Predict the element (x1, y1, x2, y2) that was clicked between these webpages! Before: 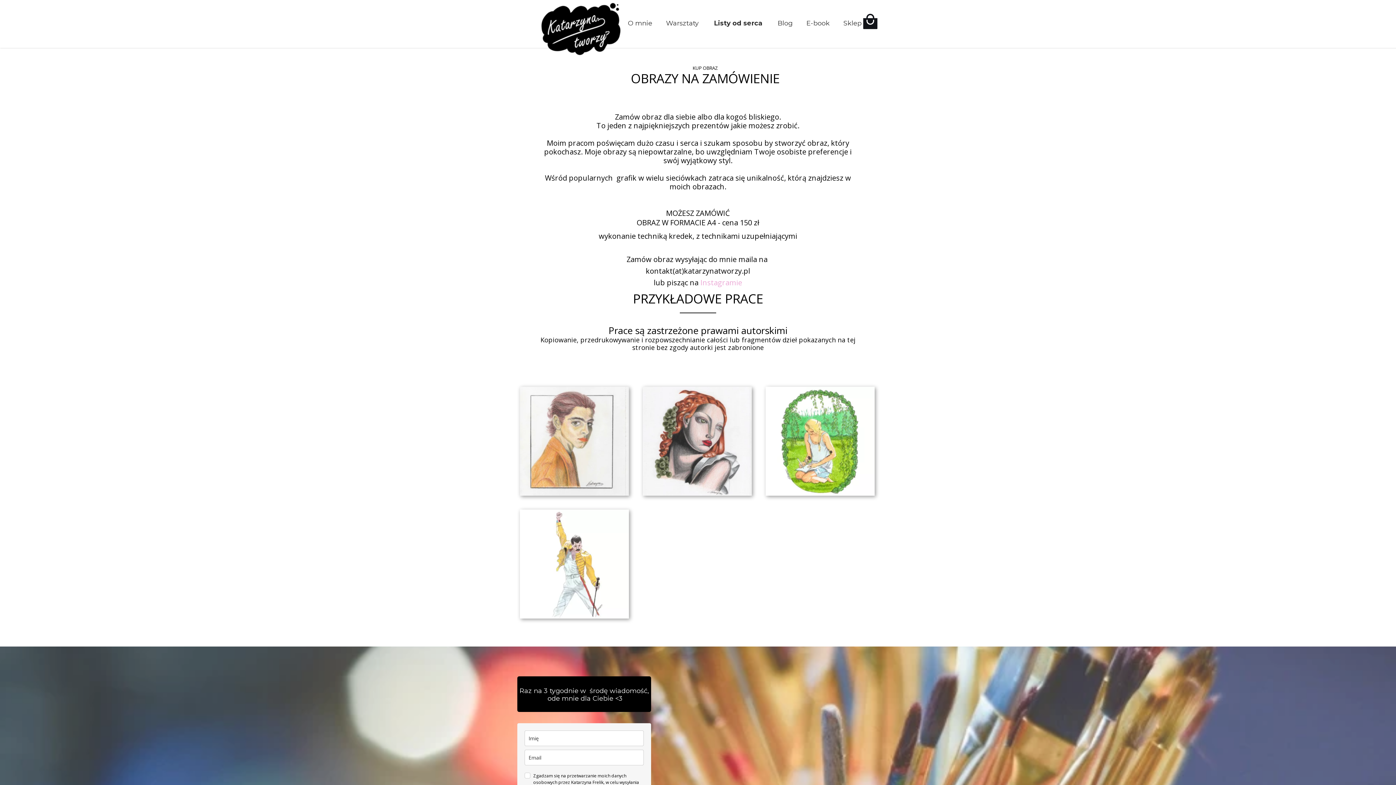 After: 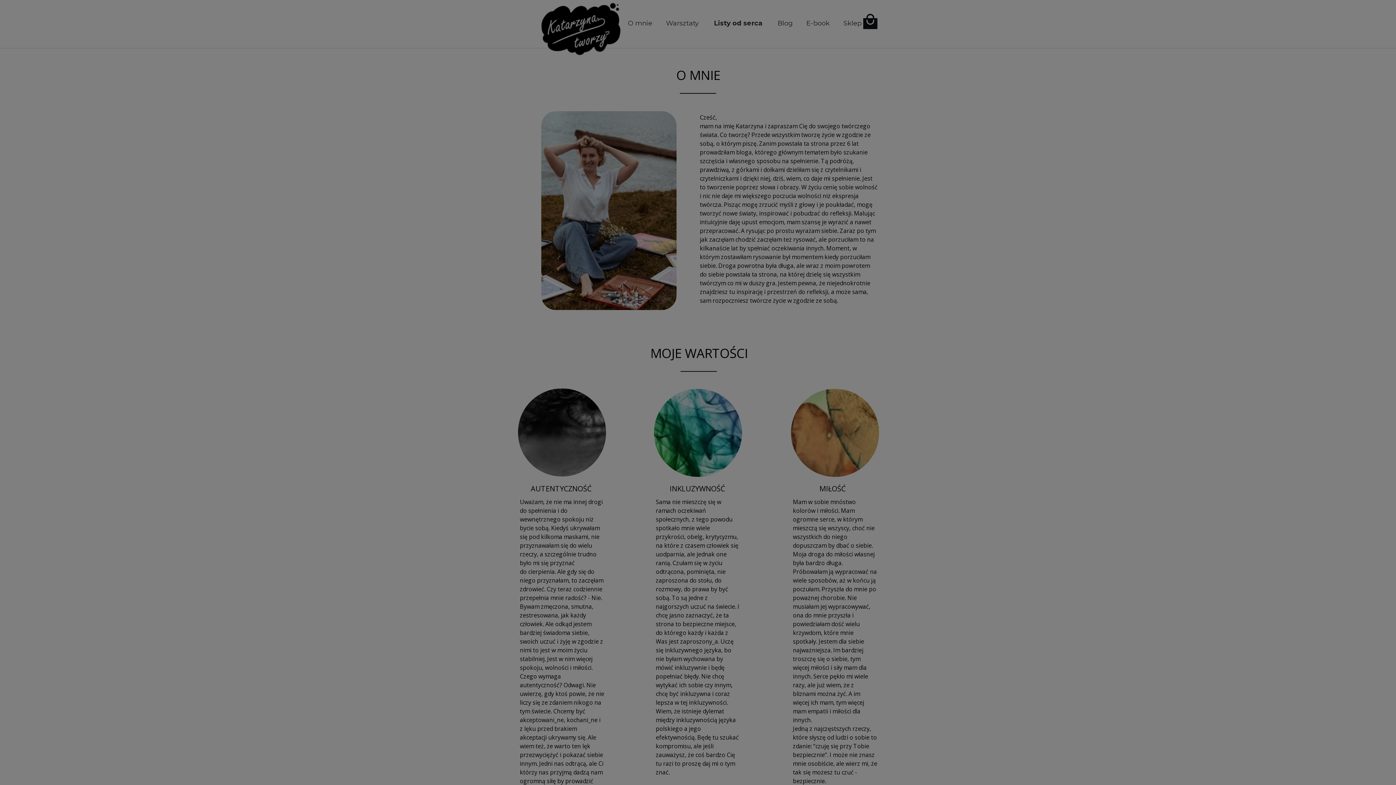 Action: bbox: (622, 15, 658, 32) label: O mnie